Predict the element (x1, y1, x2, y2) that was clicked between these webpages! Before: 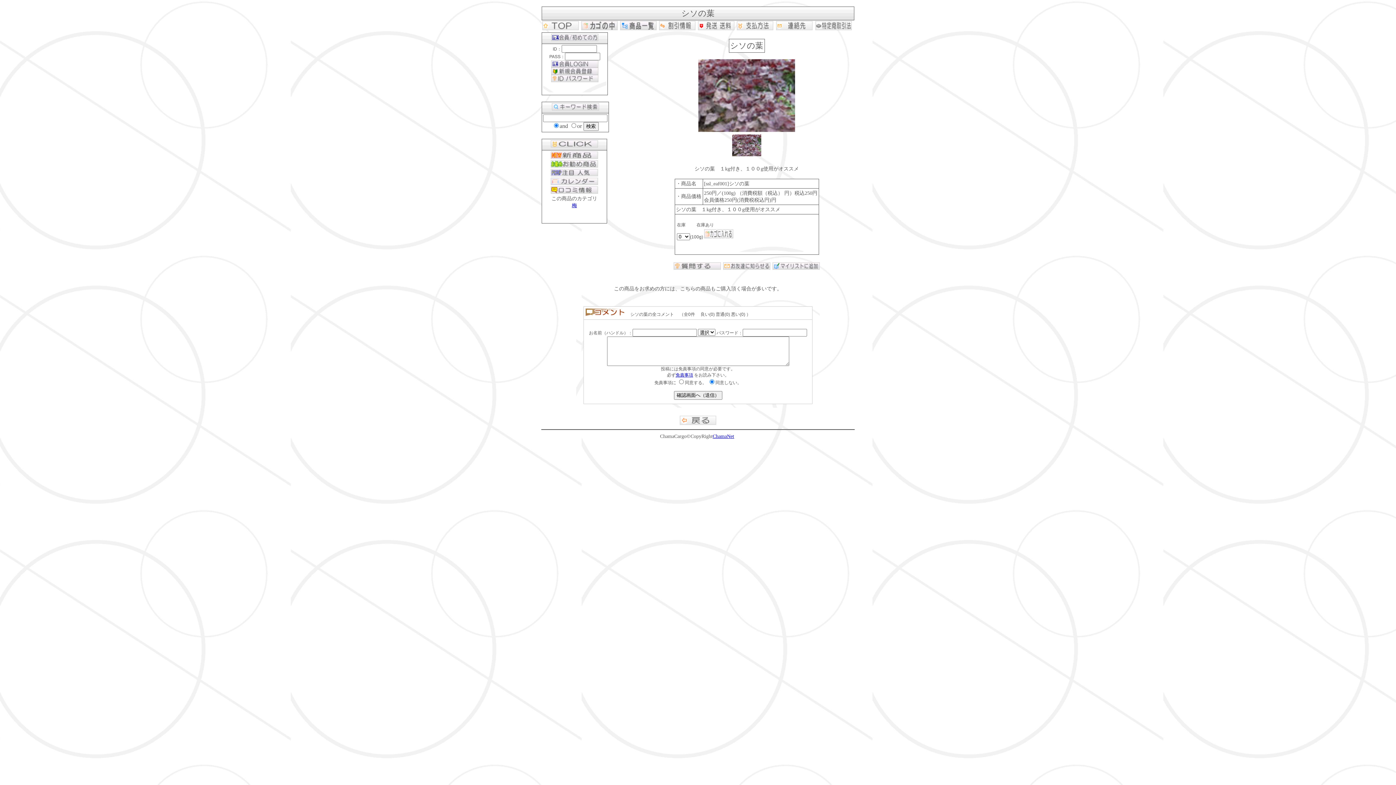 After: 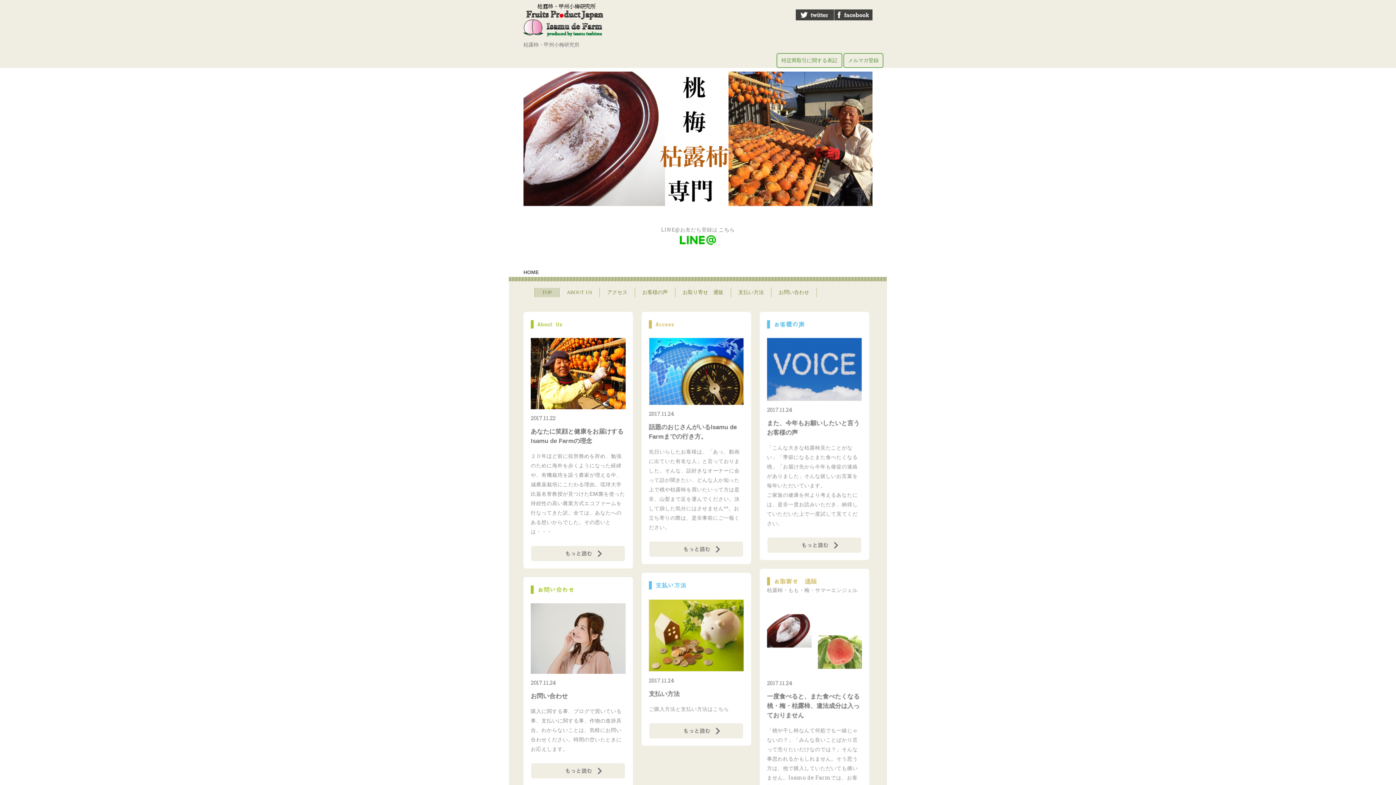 Action: bbox: (542, 25, 578, 31)